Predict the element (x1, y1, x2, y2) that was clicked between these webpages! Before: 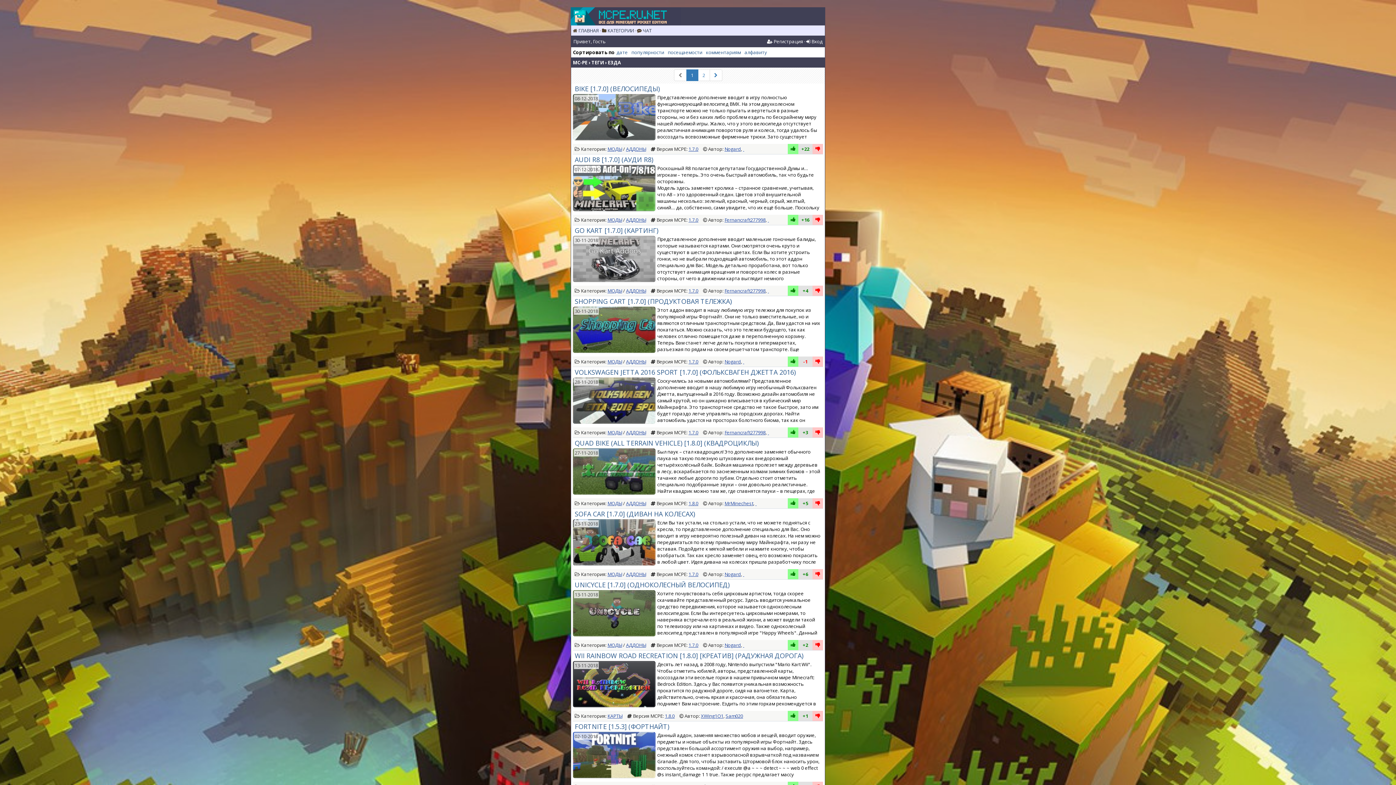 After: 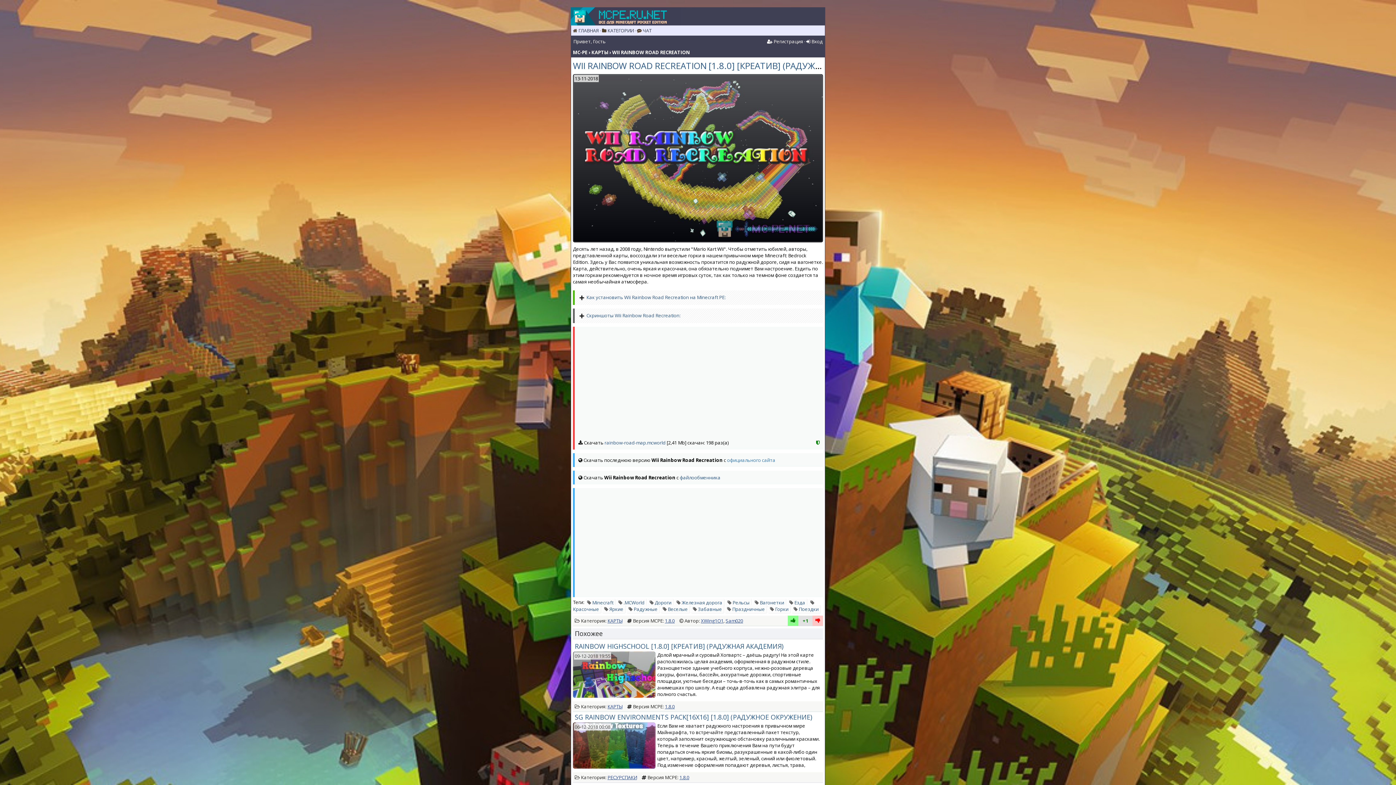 Action: bbox: (574, 651, 803, 660) label: WII RAINBOW ROAD RECREATION [1.8.0] [КРЕАТИВ] (РАДУЖНАЯ ДОРОГА)